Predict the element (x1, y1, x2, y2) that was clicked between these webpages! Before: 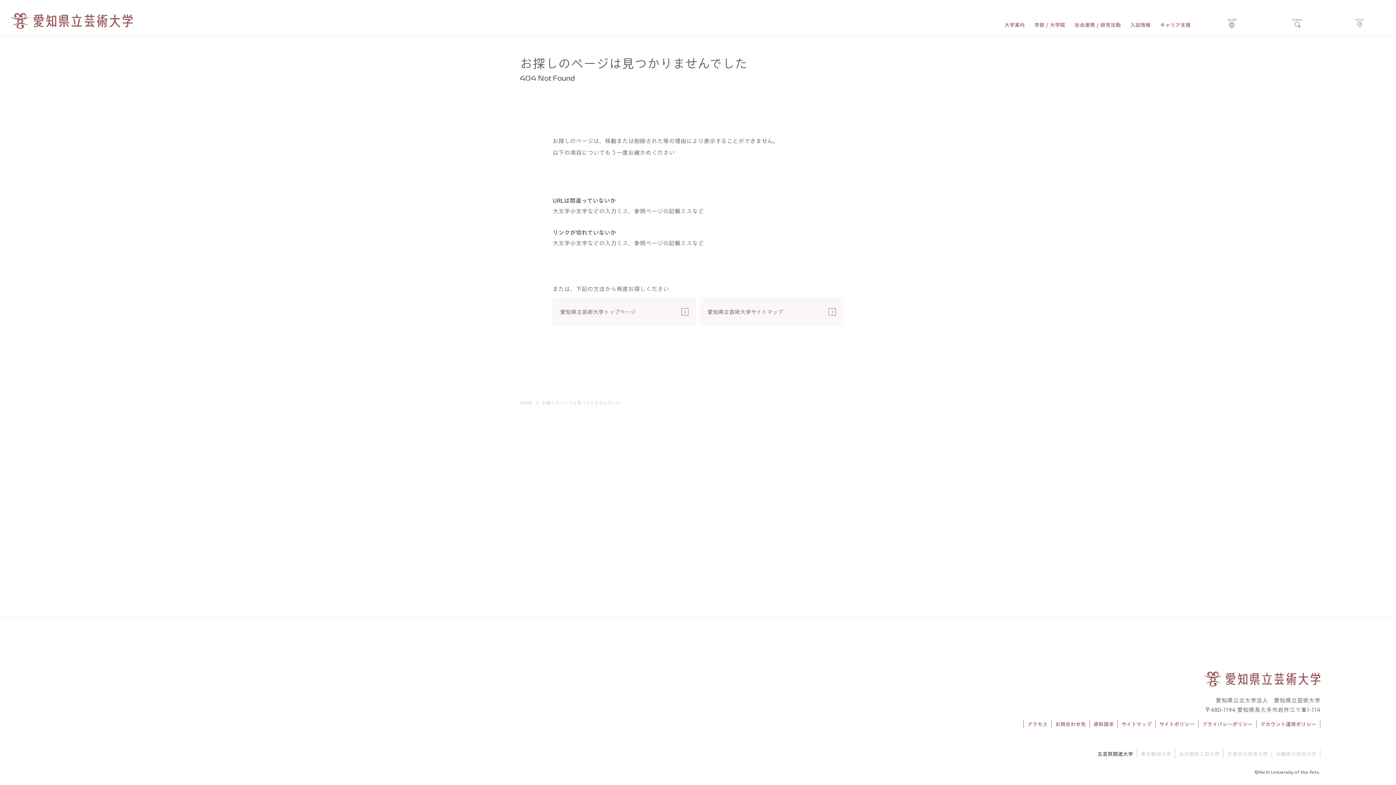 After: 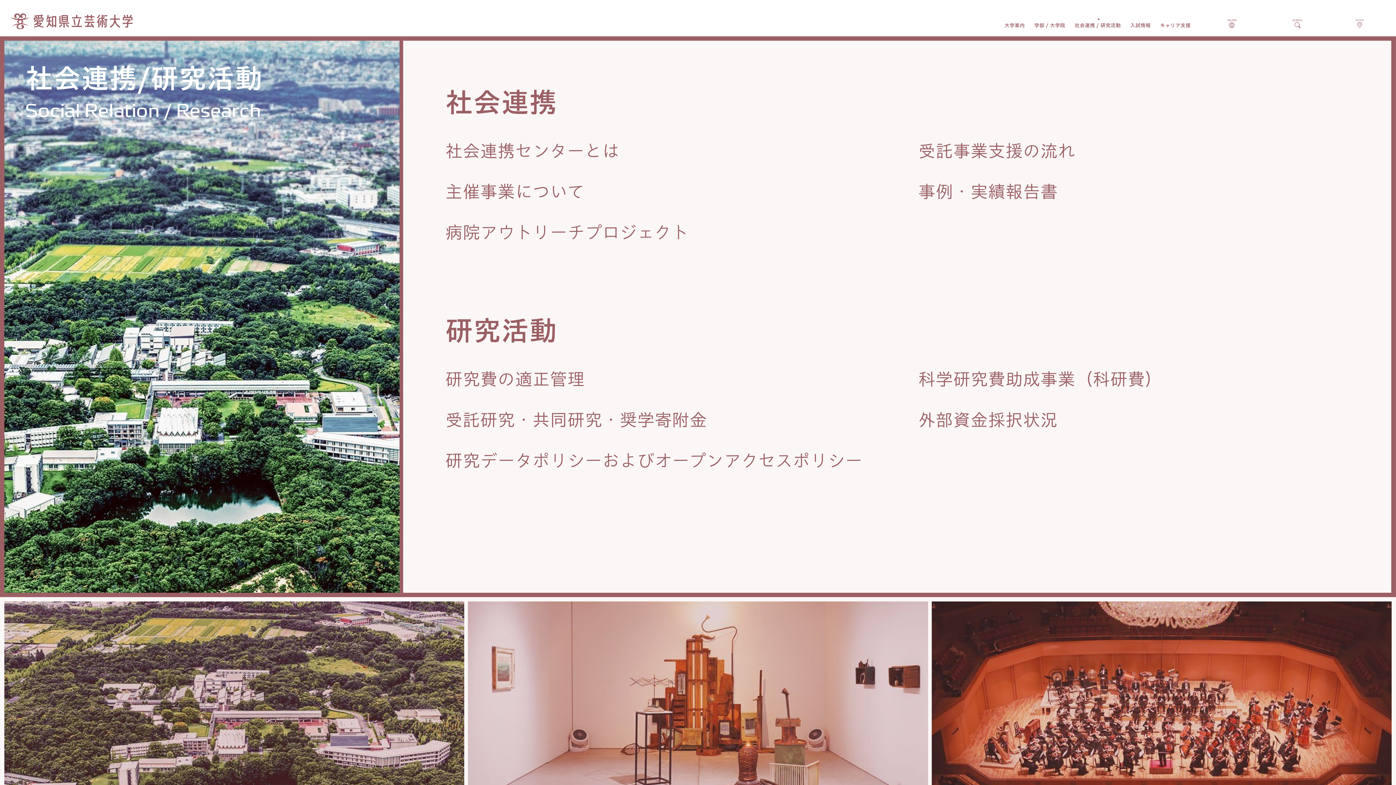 Action: label: 社会連携 / 研究活動 bbox: (1074, 22, 1121, 27)